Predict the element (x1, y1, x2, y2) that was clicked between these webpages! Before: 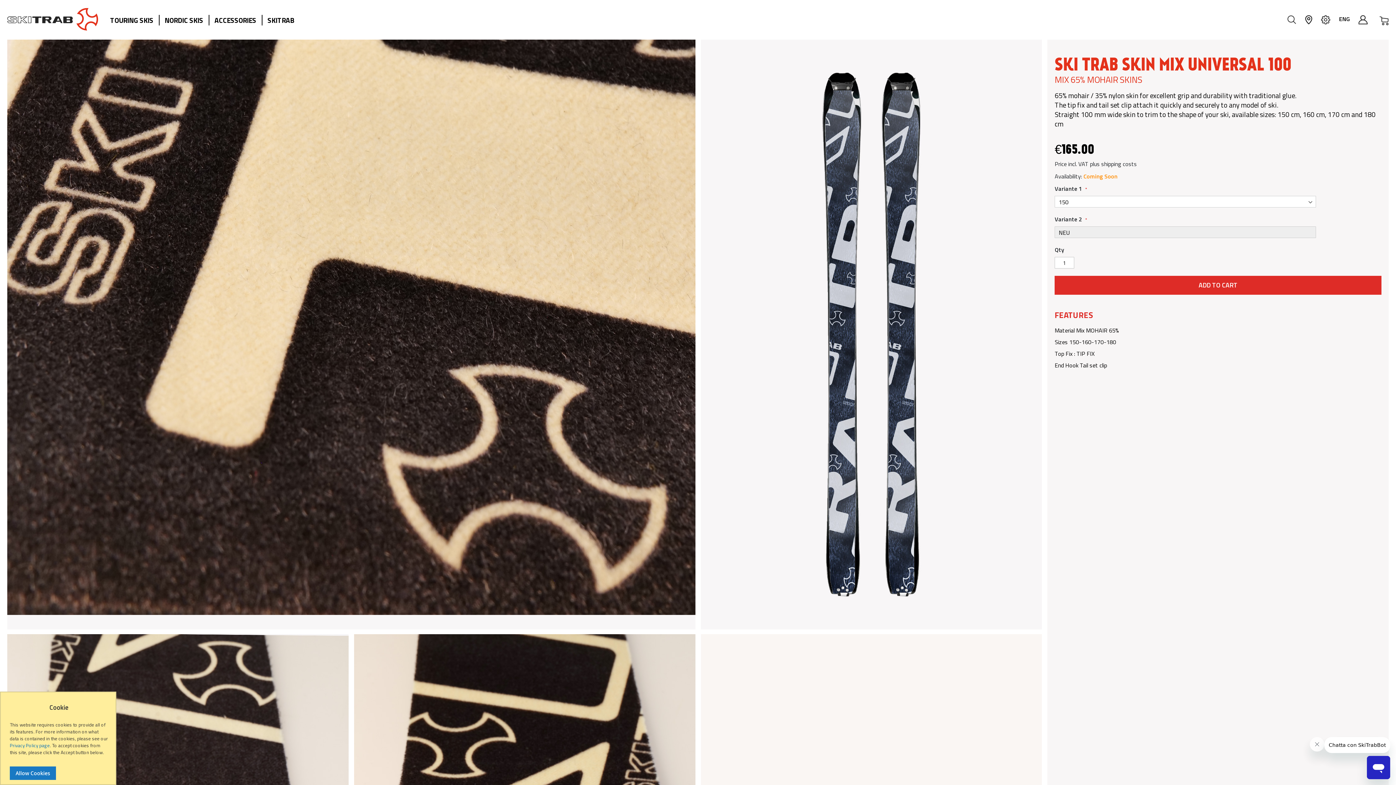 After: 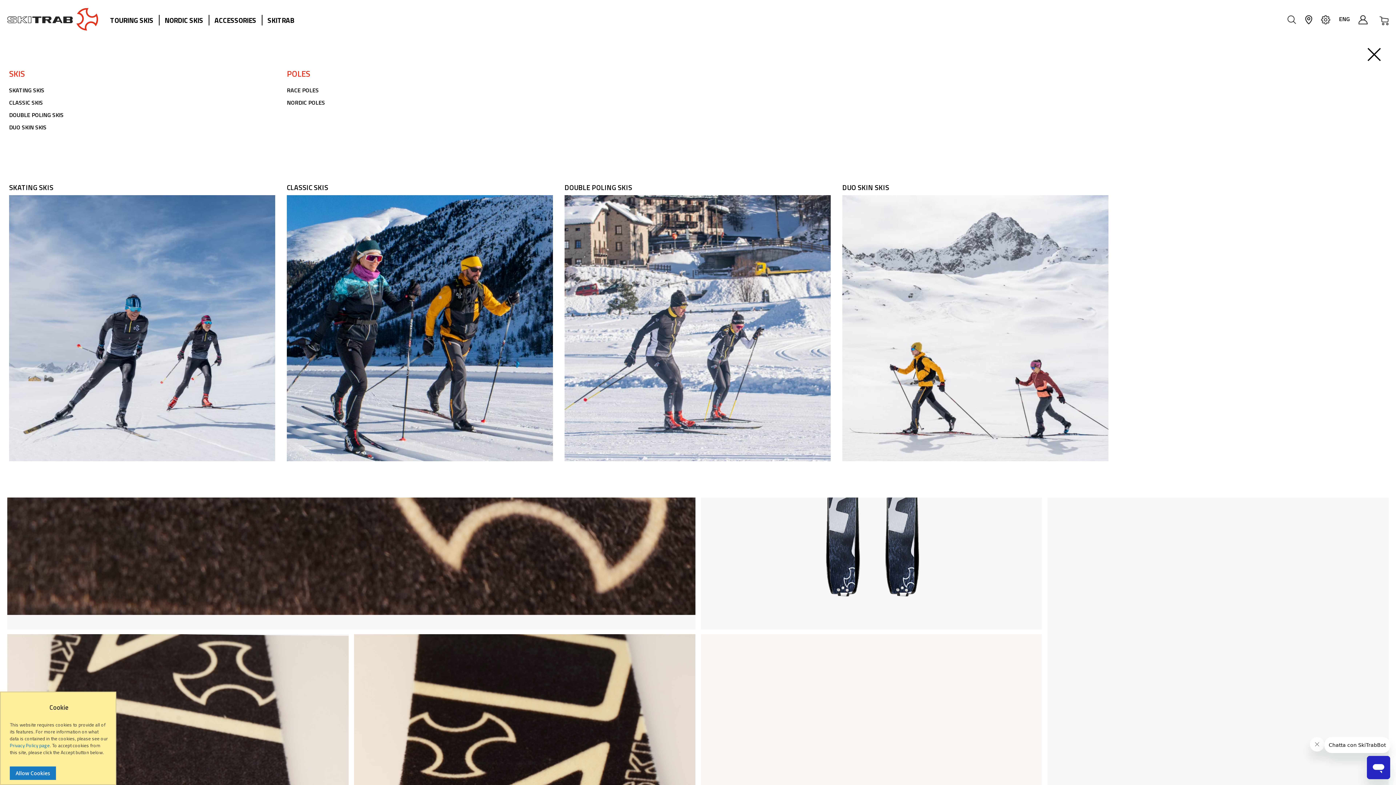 Action: label: NORDIC SKIS bbox: (164, 14, 209, 25)